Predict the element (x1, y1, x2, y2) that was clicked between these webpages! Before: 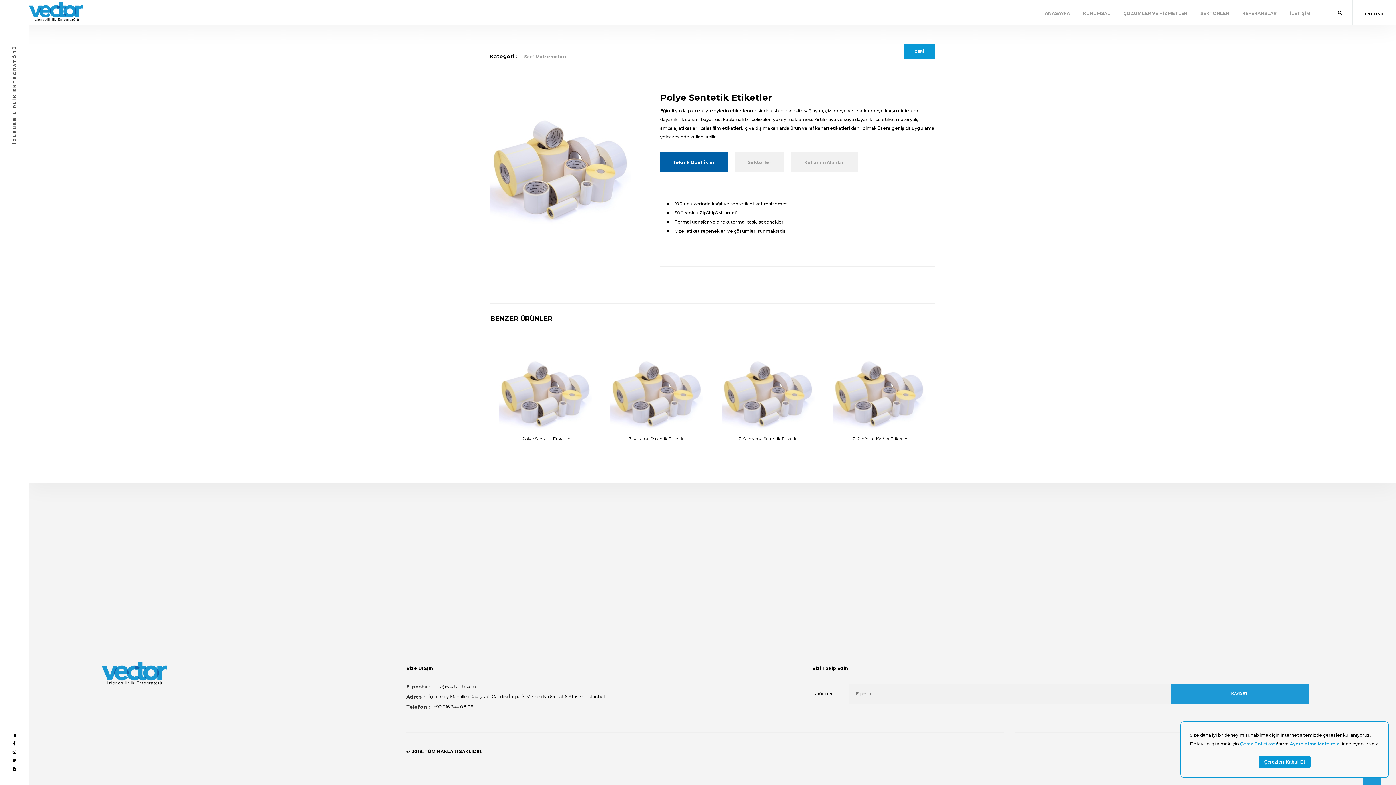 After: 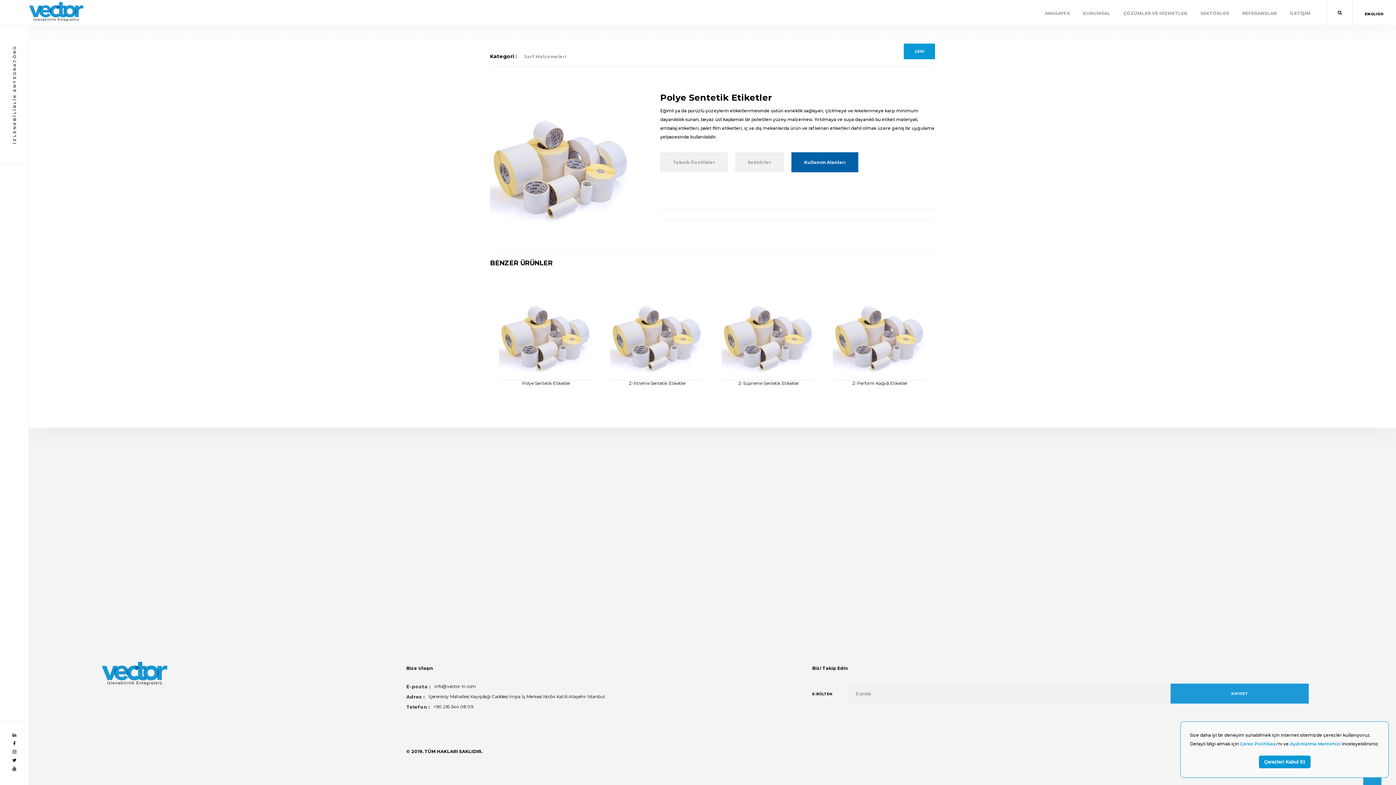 Action: bbox: (791, 152, 858, 172) label: Kullanım Alanları